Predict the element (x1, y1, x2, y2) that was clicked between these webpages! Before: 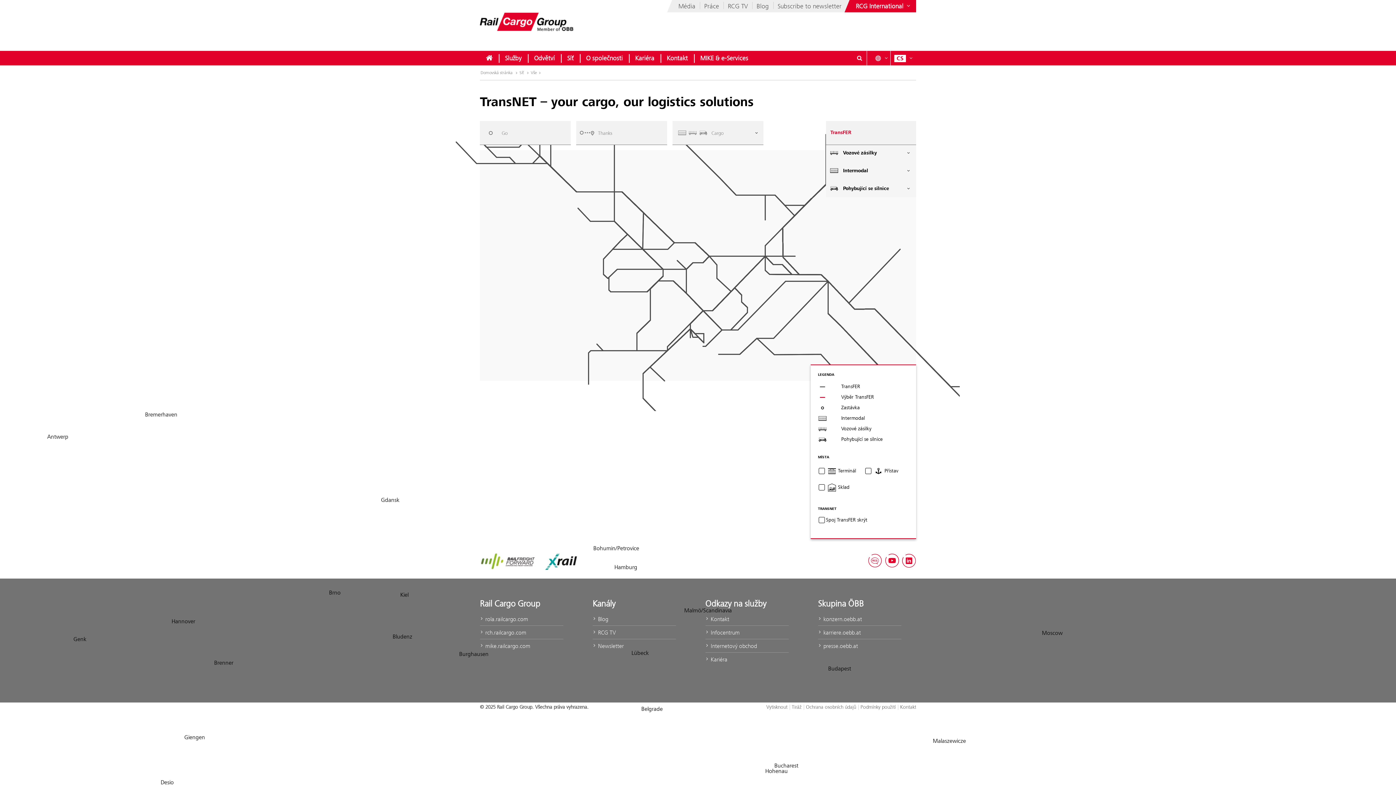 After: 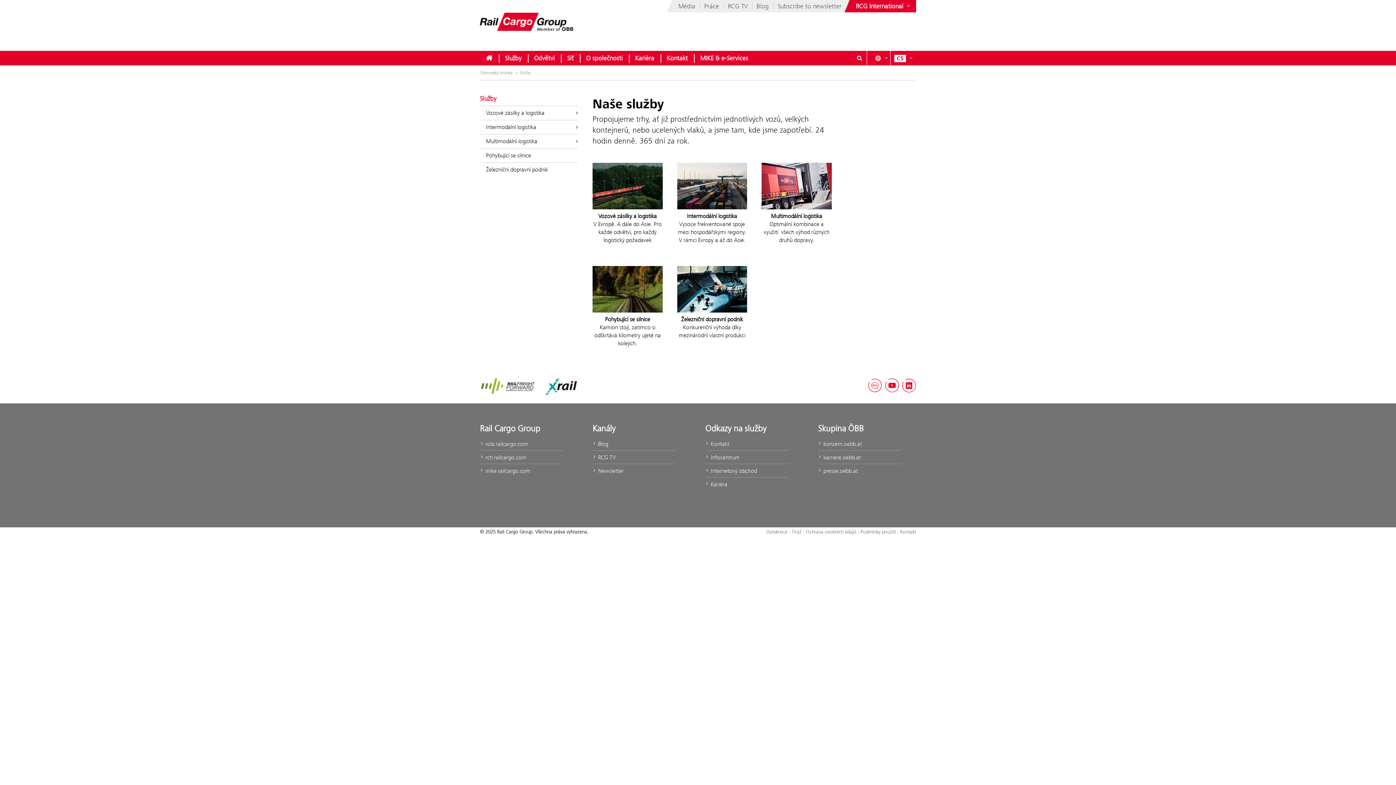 Action: label: Služby bbox: (498, 50, 528, 65)